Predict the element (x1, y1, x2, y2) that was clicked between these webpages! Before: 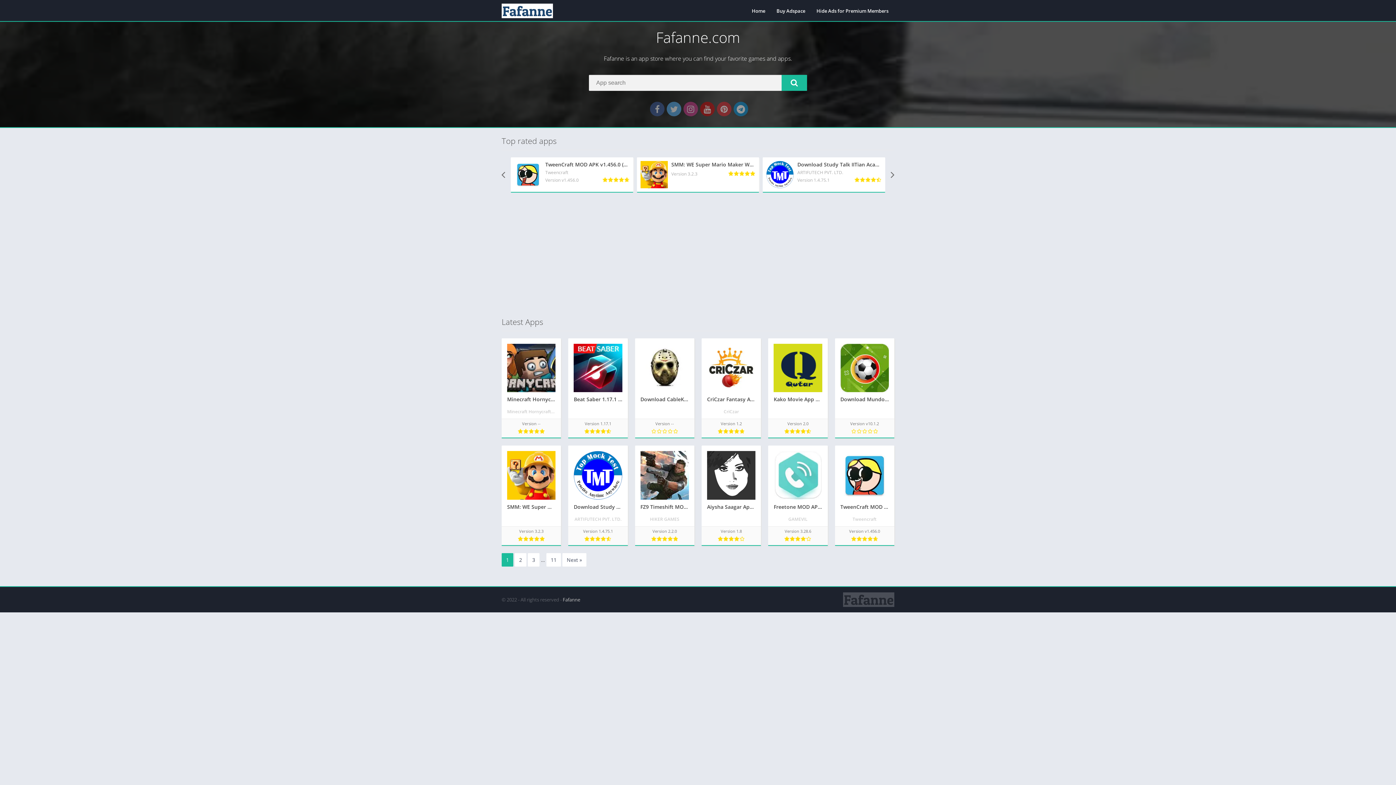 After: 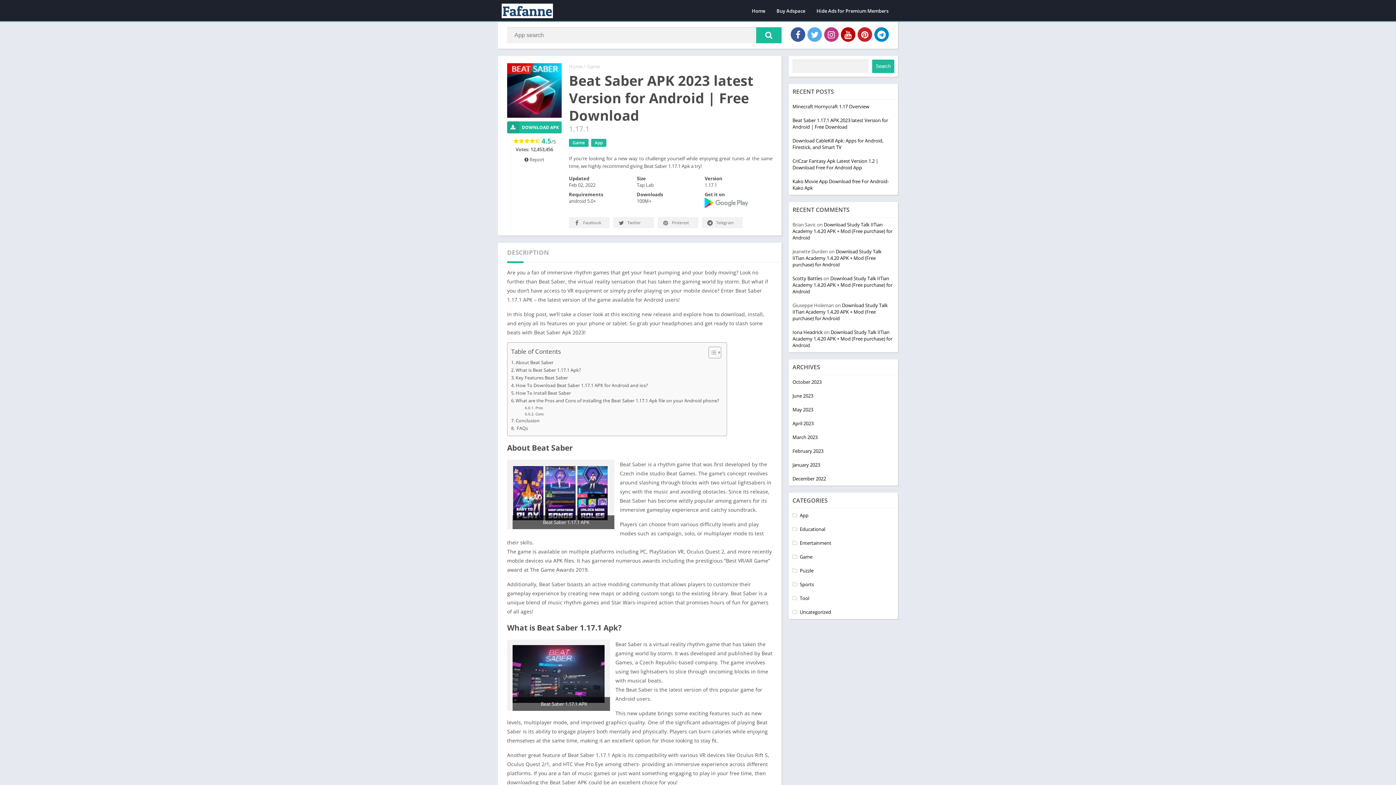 Action: label: Beat Saber 1.17.1 APK 2023 latest Version for Android | Free Download
Version 1.17.1 bbox: (568, 338, 627, 438)